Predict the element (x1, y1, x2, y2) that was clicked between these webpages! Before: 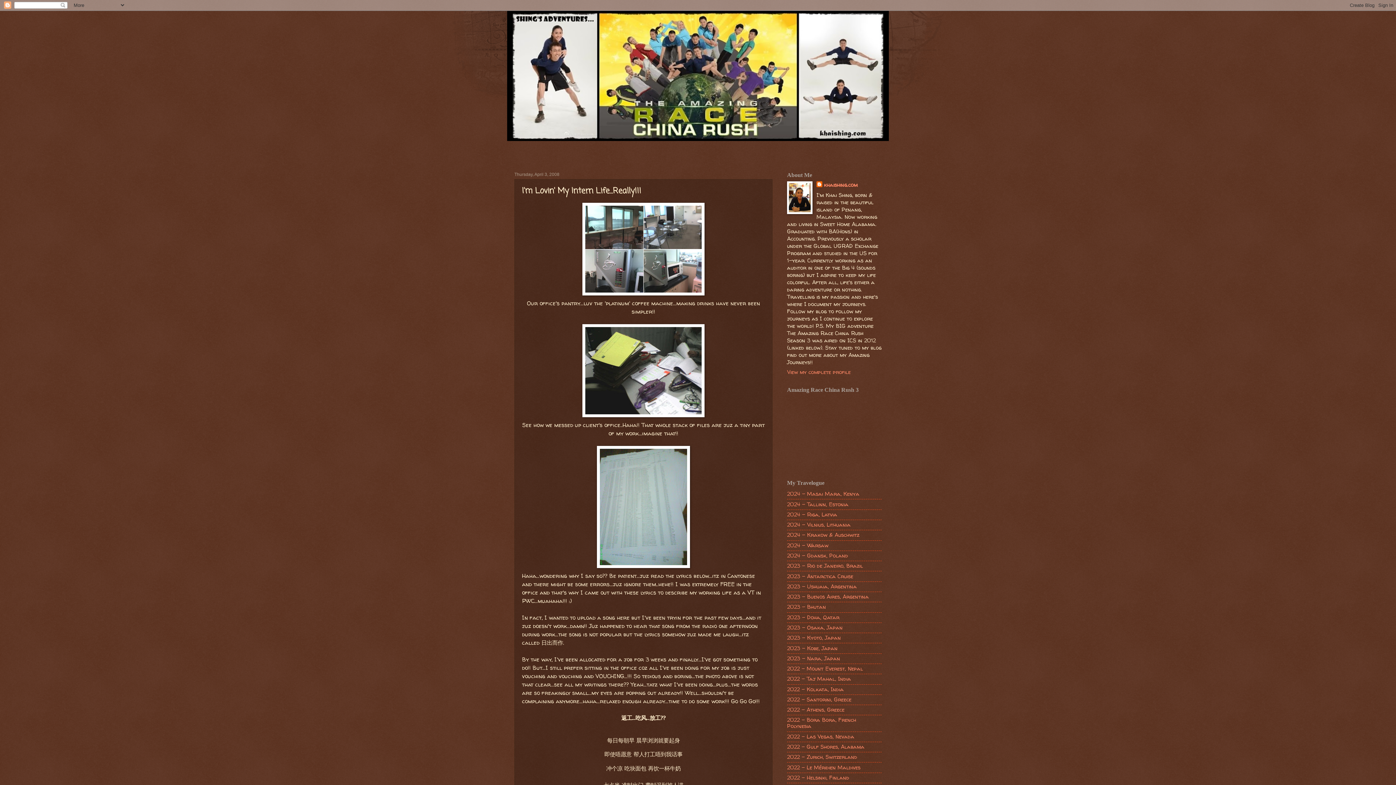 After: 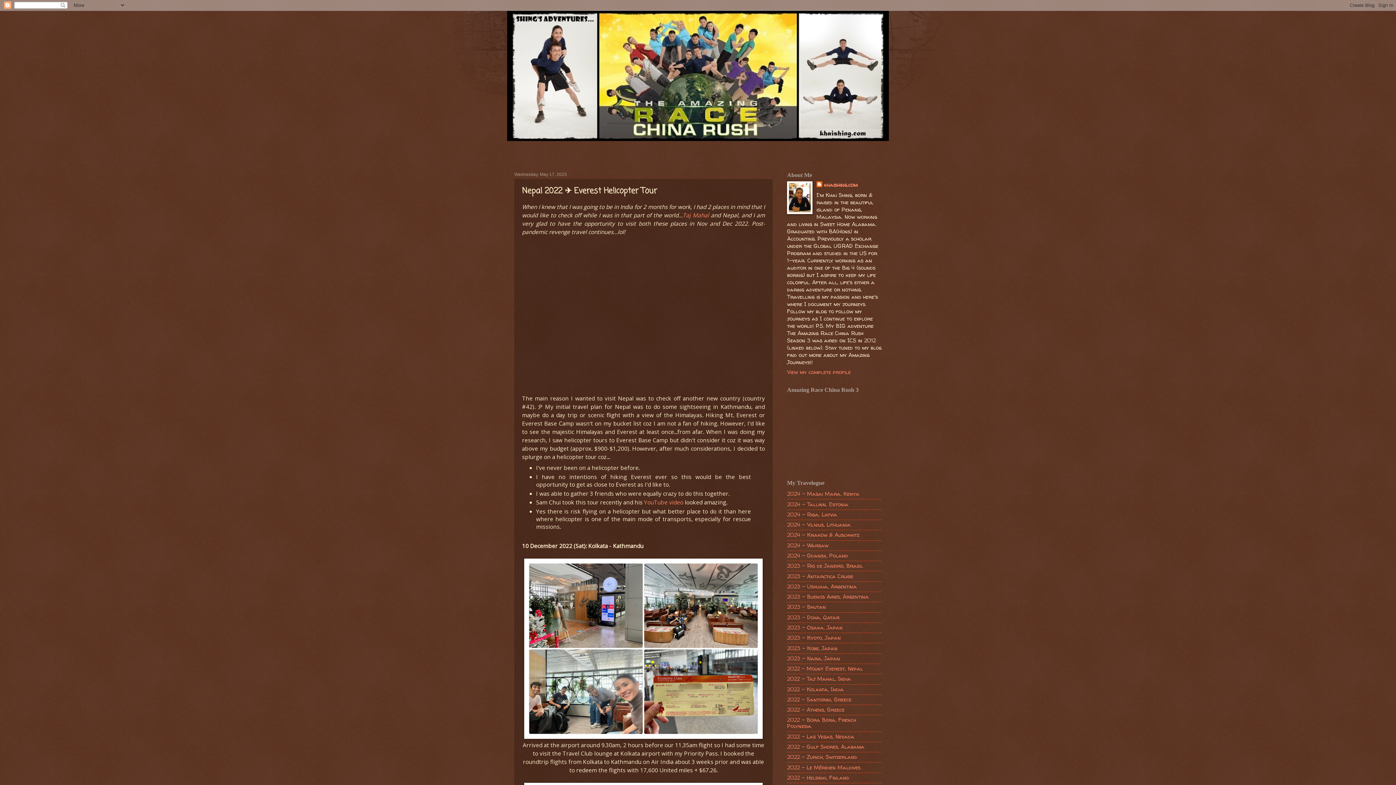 Action: label: 2022 - Mount Everest, Nepal bbox: (787, 665, 863, 672)